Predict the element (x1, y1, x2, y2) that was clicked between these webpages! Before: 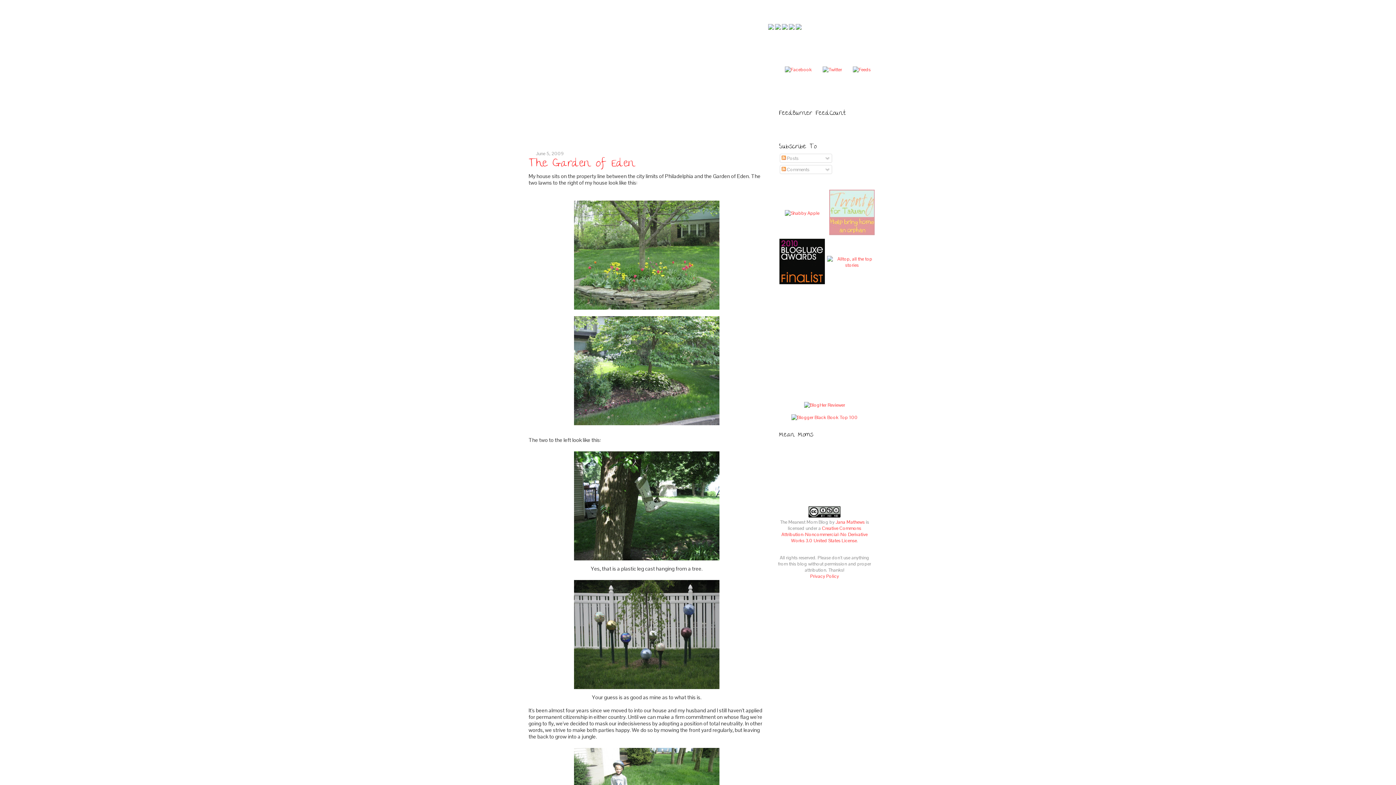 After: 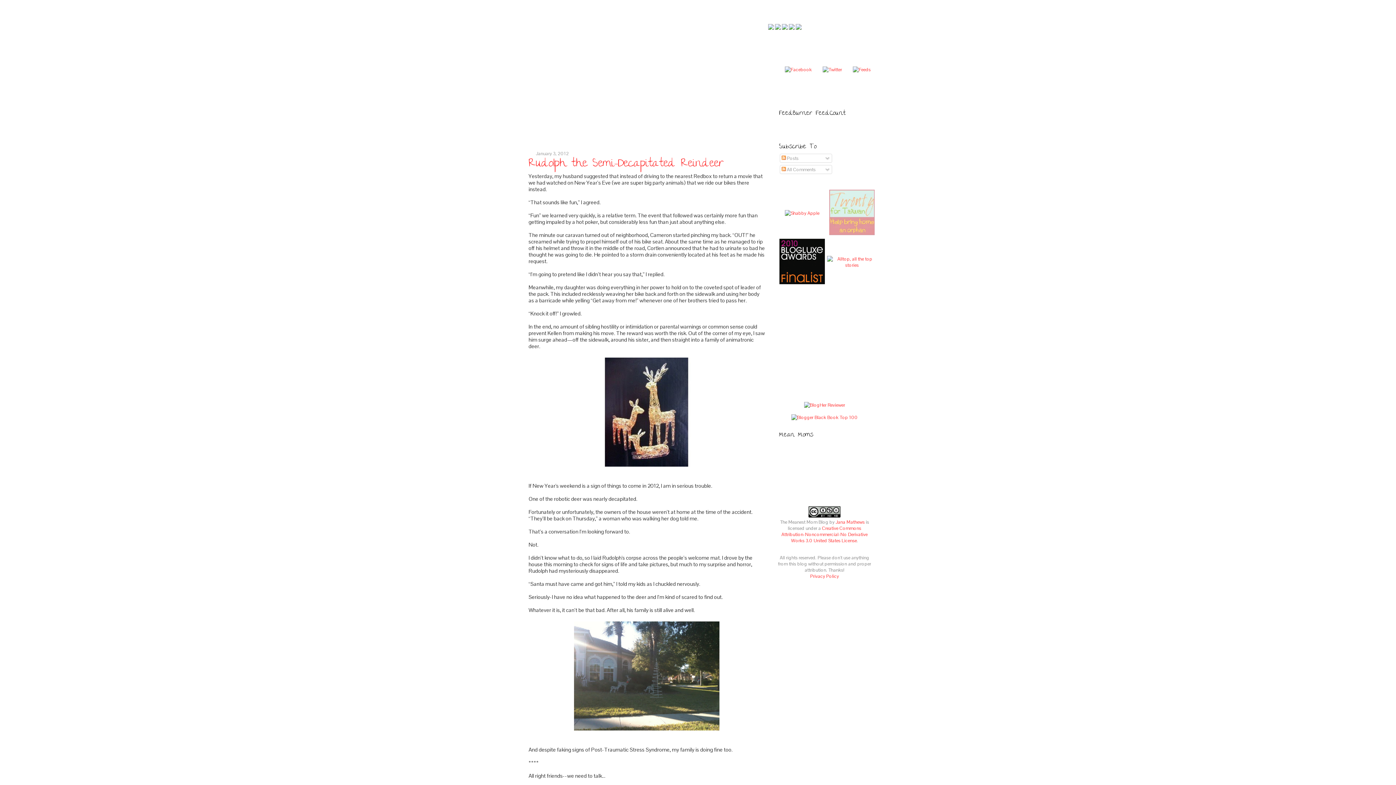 Action: bbox: (768, 25, 774, 31)